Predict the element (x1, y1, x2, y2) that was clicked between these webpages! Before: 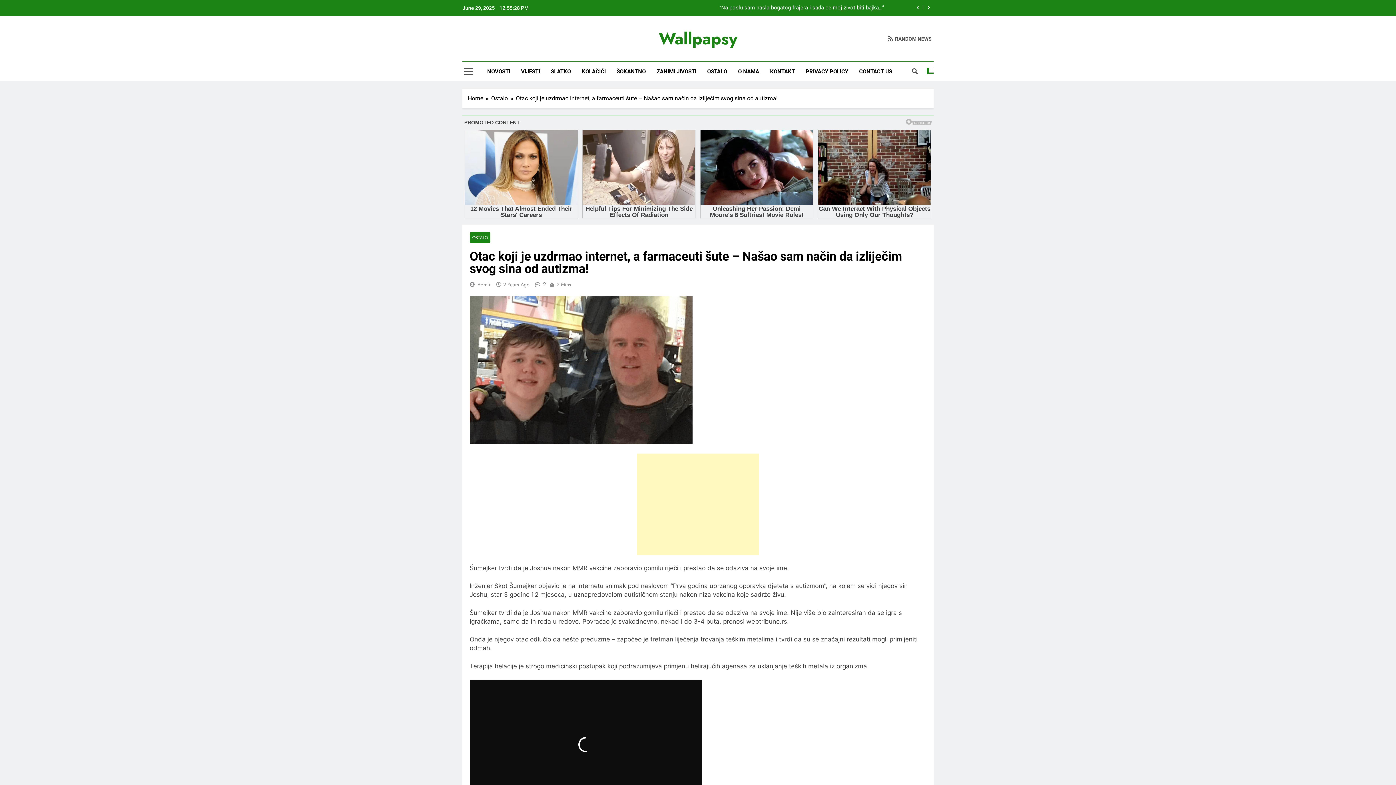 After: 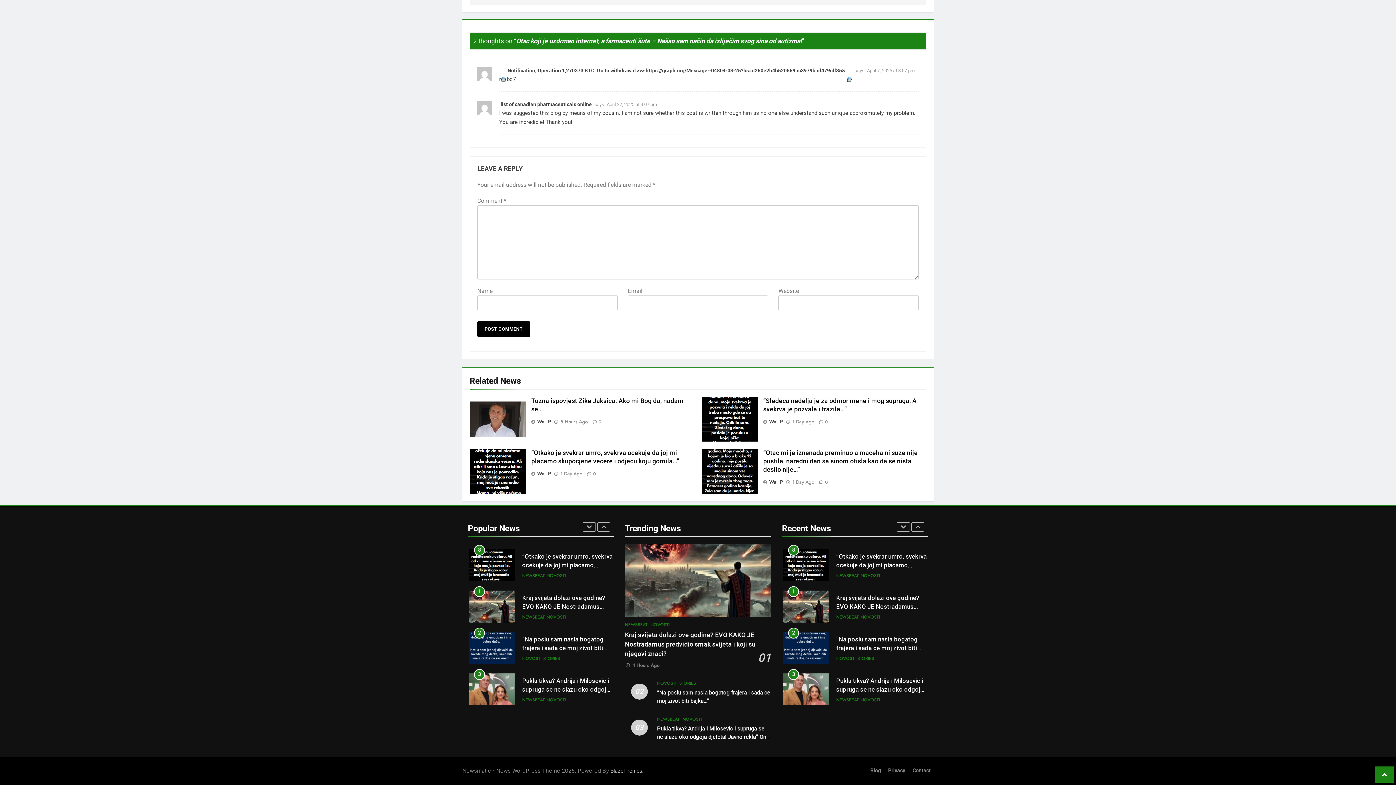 Action: label: 2 bbox: (532, 280, 546, 289)